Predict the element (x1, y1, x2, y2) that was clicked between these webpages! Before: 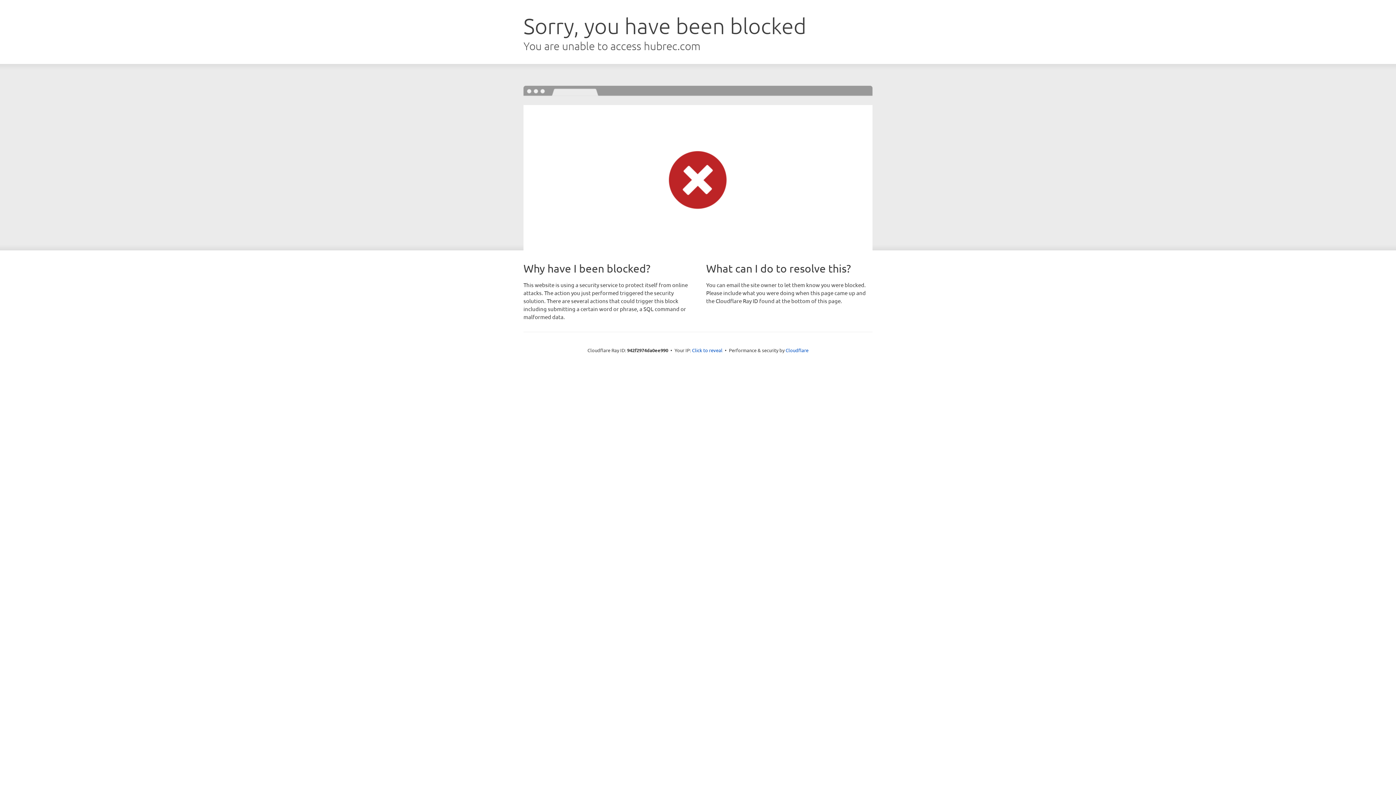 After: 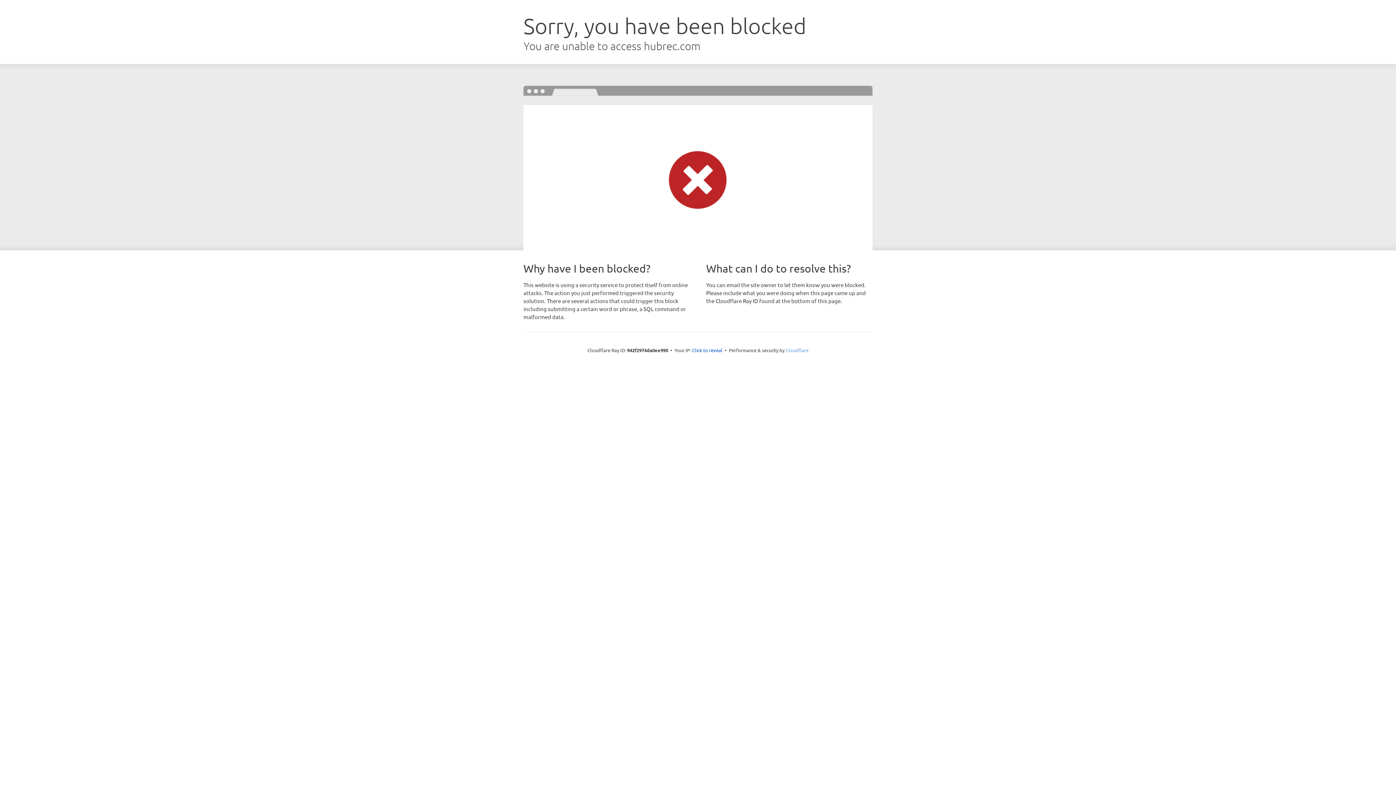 Action: bbox: (785, 347, 808, 353) label: Cloudflare